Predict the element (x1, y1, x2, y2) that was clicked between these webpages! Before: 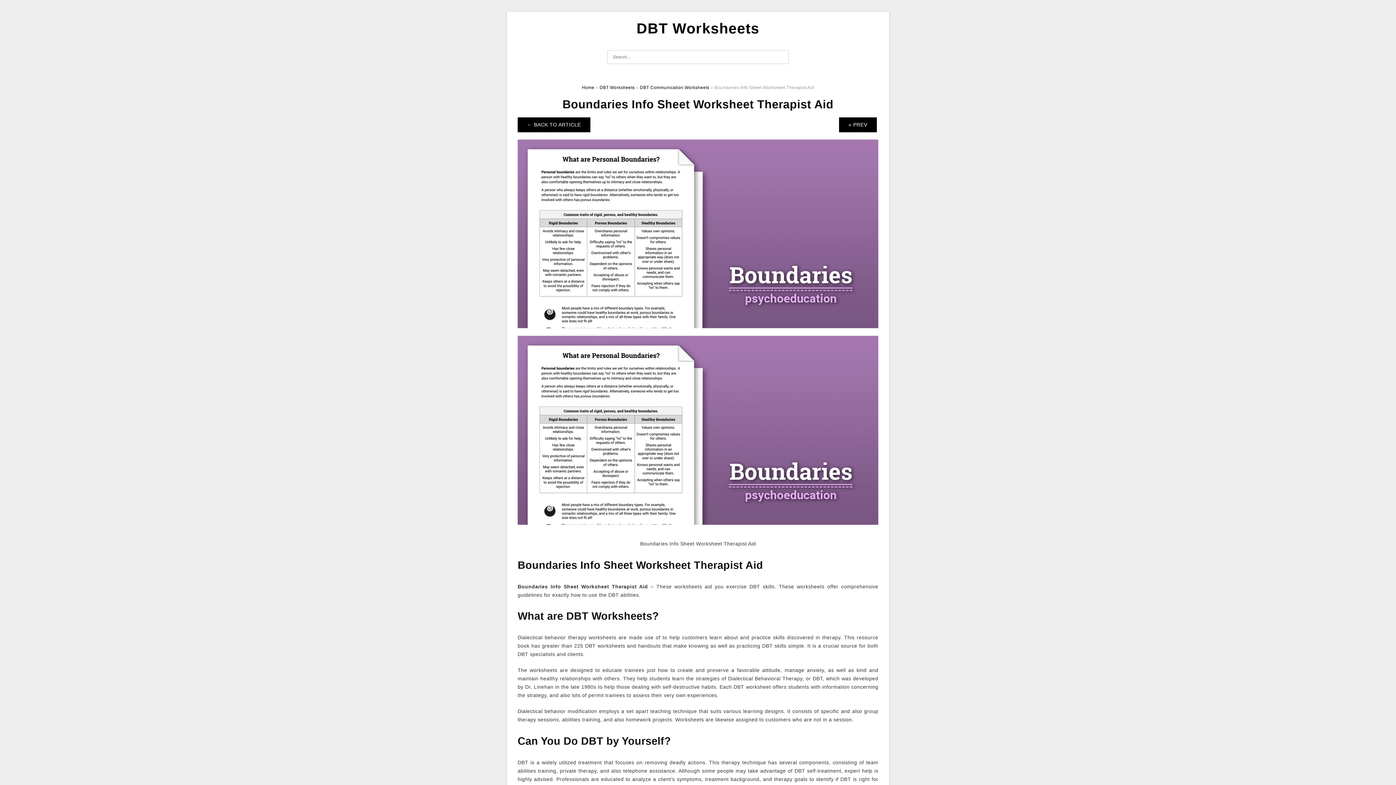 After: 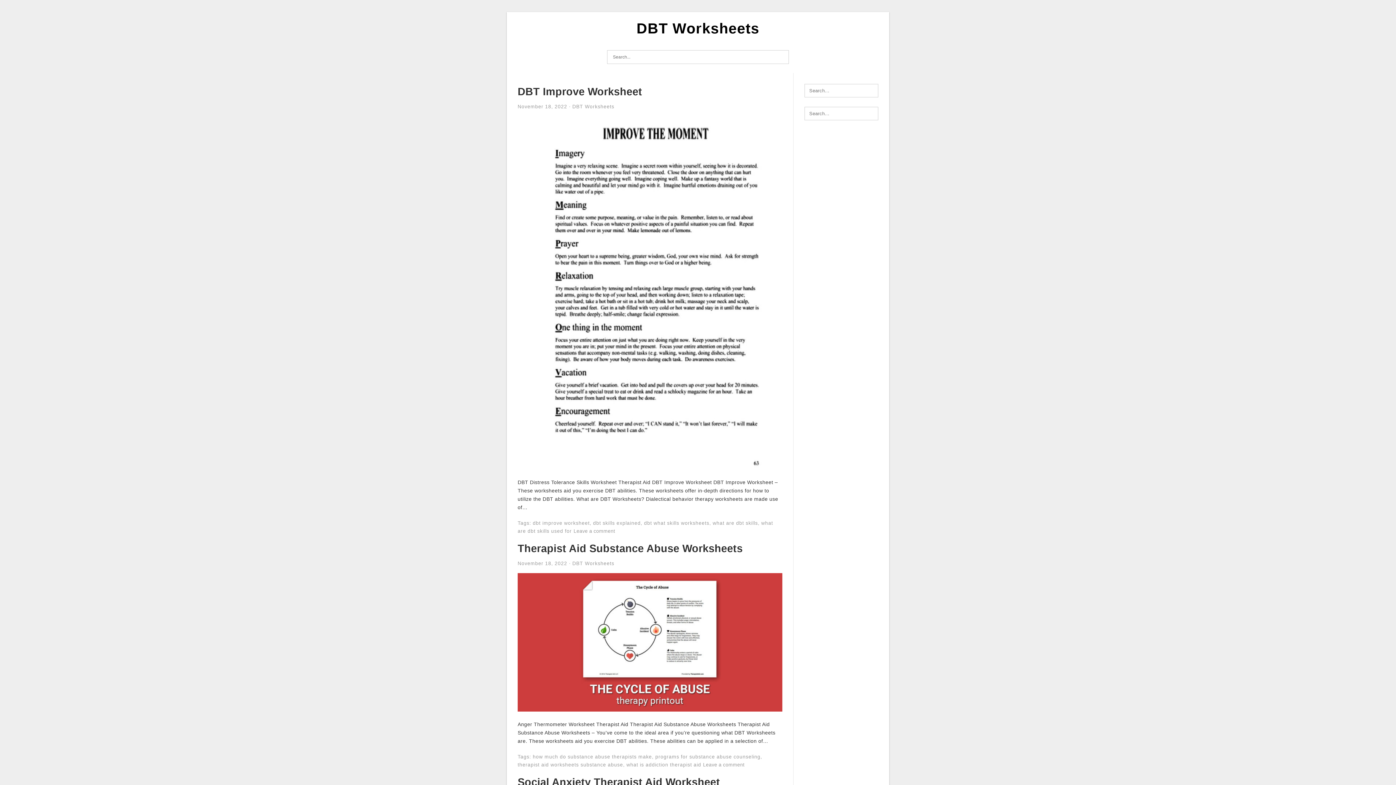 Action: bbox: (581, 85, 594, 90) label: Home